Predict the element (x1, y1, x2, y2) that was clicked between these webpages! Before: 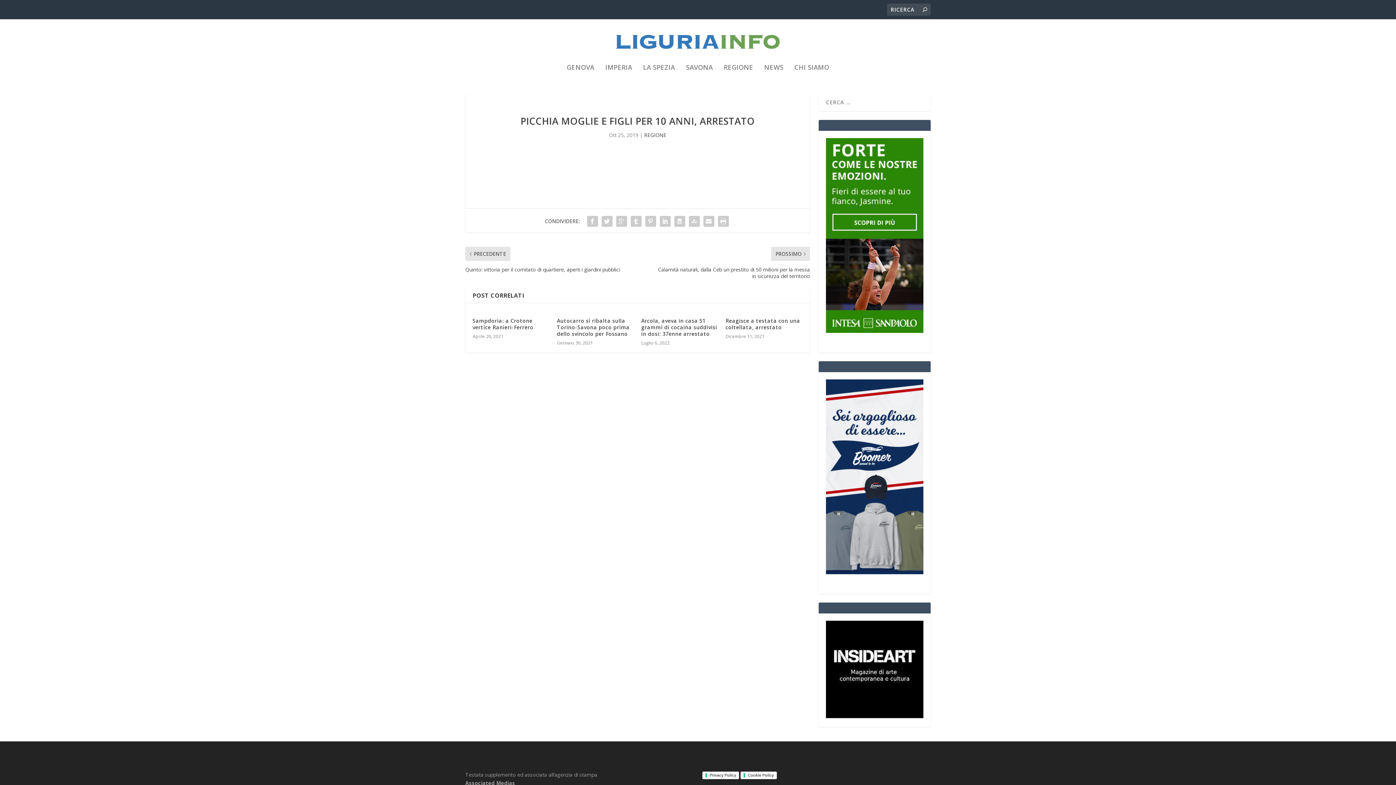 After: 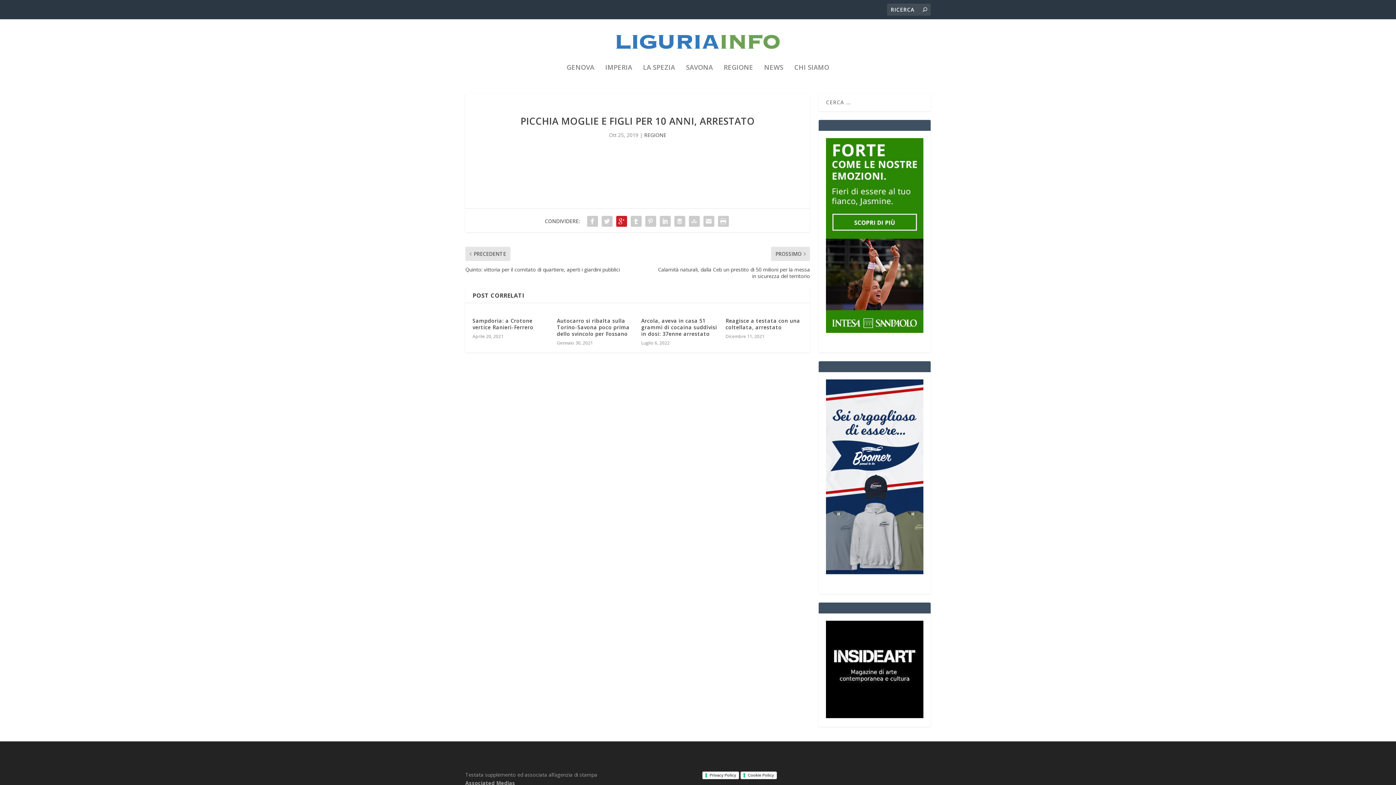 Action: bbox: (614, 214, 628, 228)